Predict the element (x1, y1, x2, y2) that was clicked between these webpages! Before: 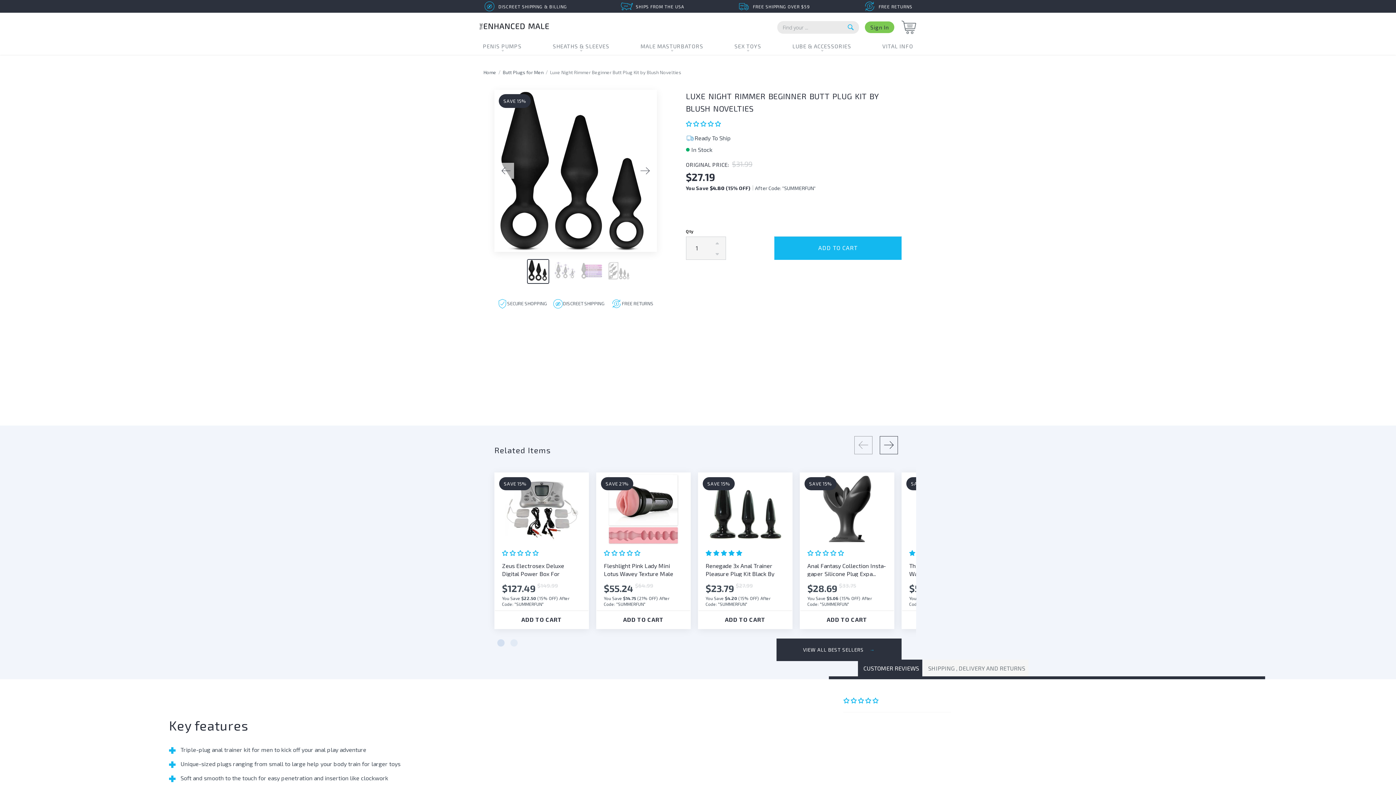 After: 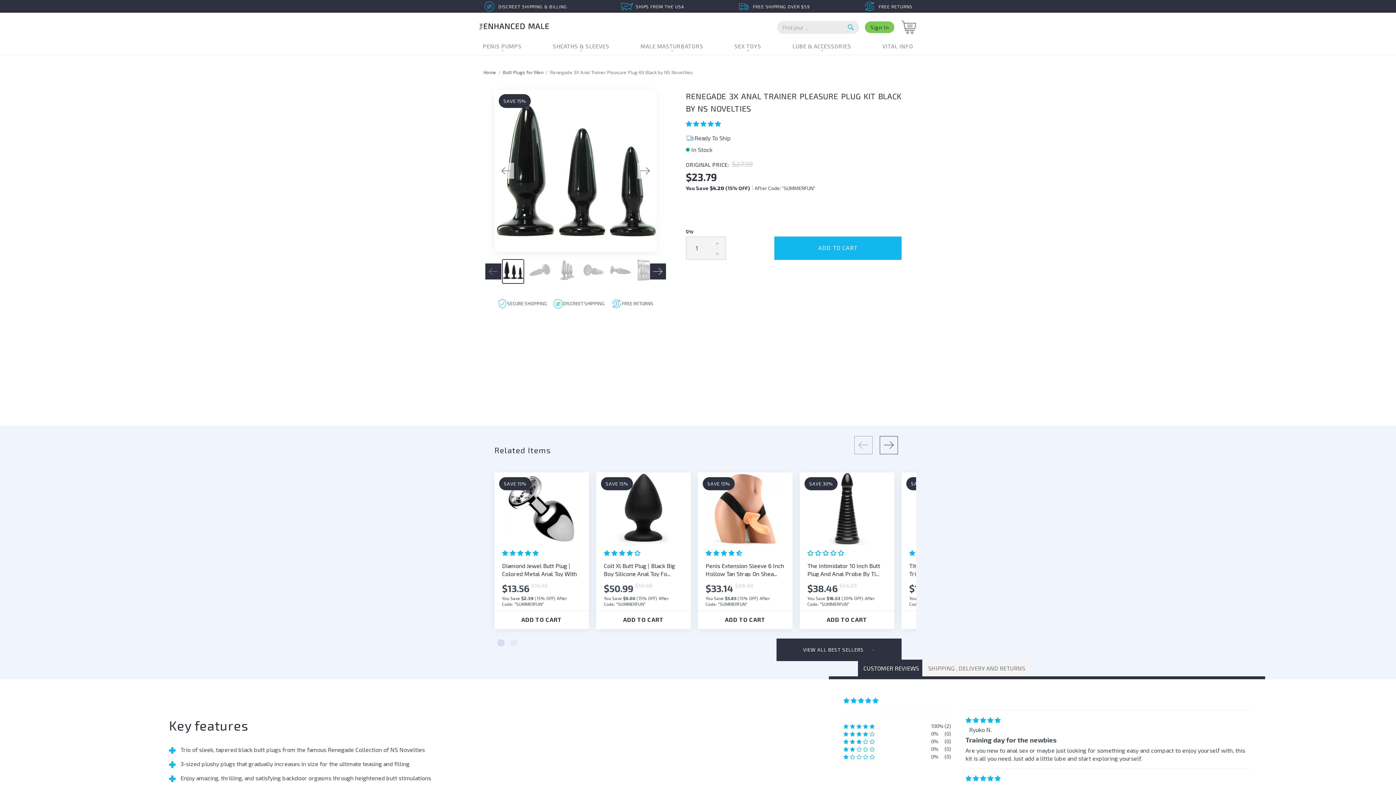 Action: label: Renegade 3x Anal Trainer Pleasure Plug Kit Black By Ns... bbox: (705, 560, 785, 576)